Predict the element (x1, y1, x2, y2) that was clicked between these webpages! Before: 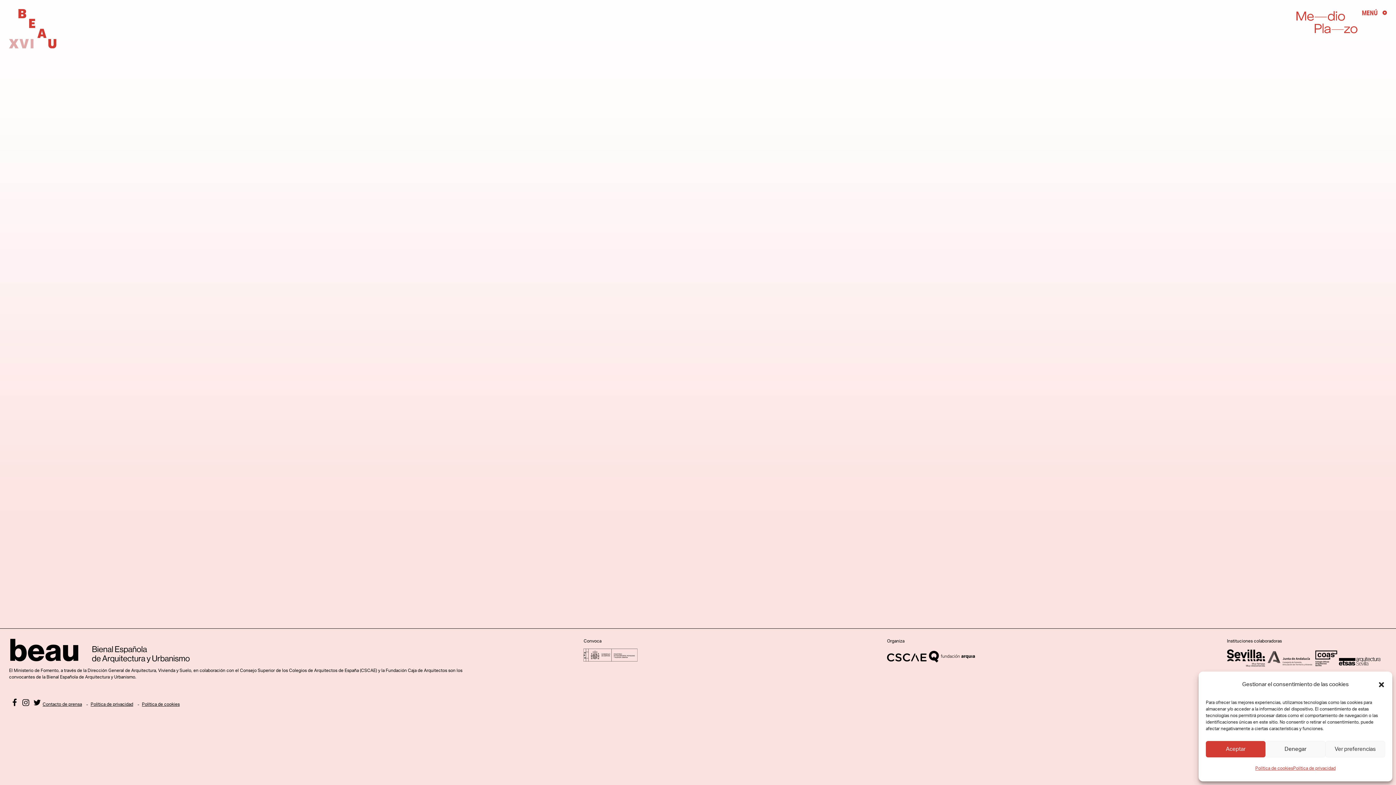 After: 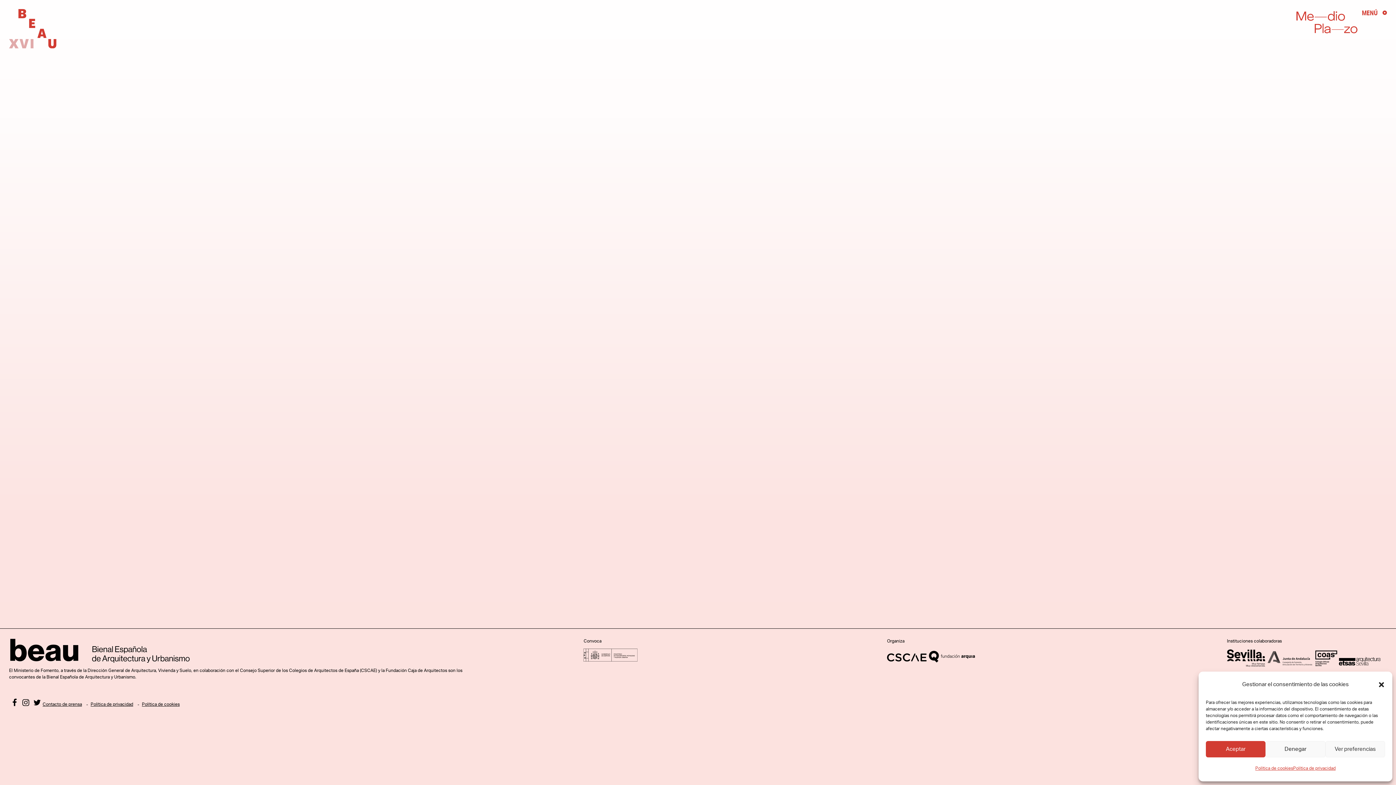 Action: bbox: (583, 648, 637, 666)